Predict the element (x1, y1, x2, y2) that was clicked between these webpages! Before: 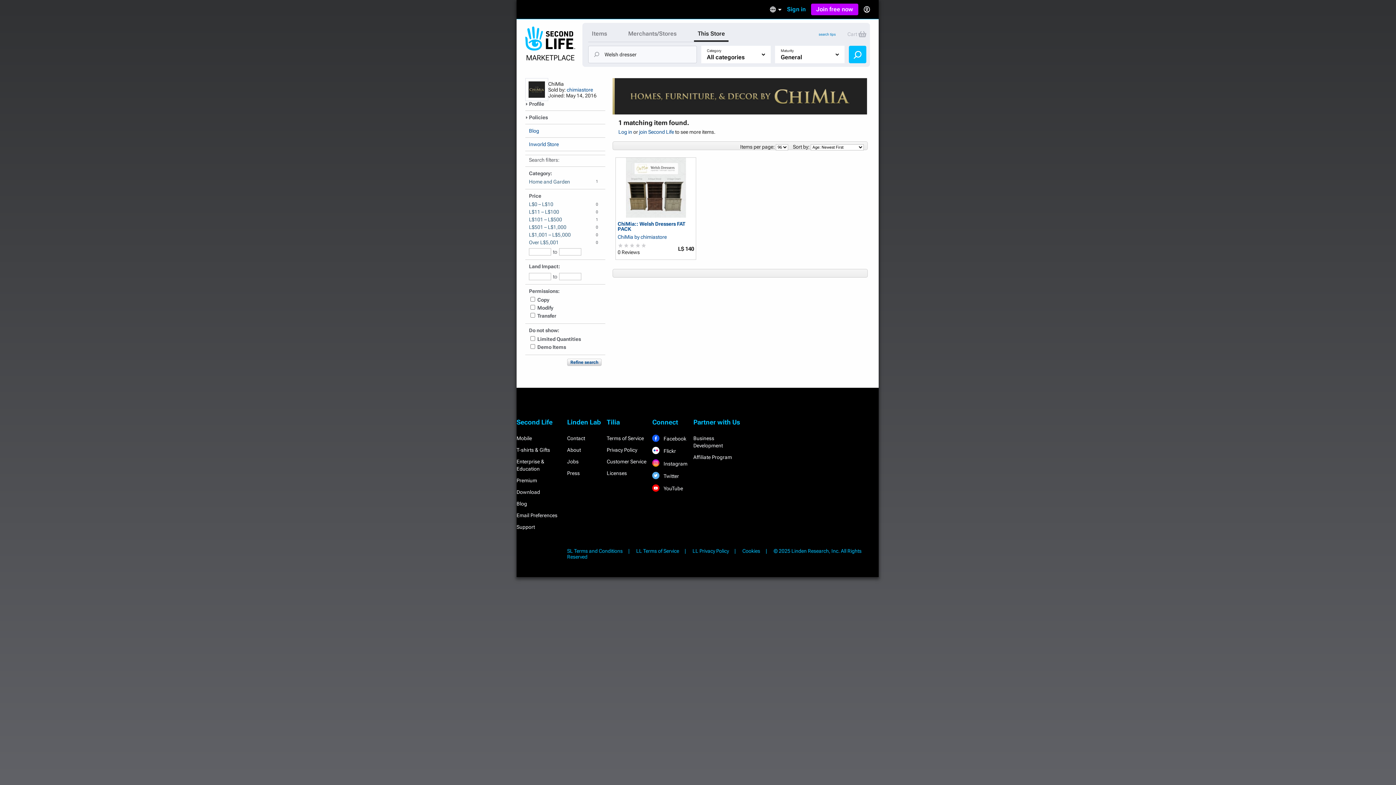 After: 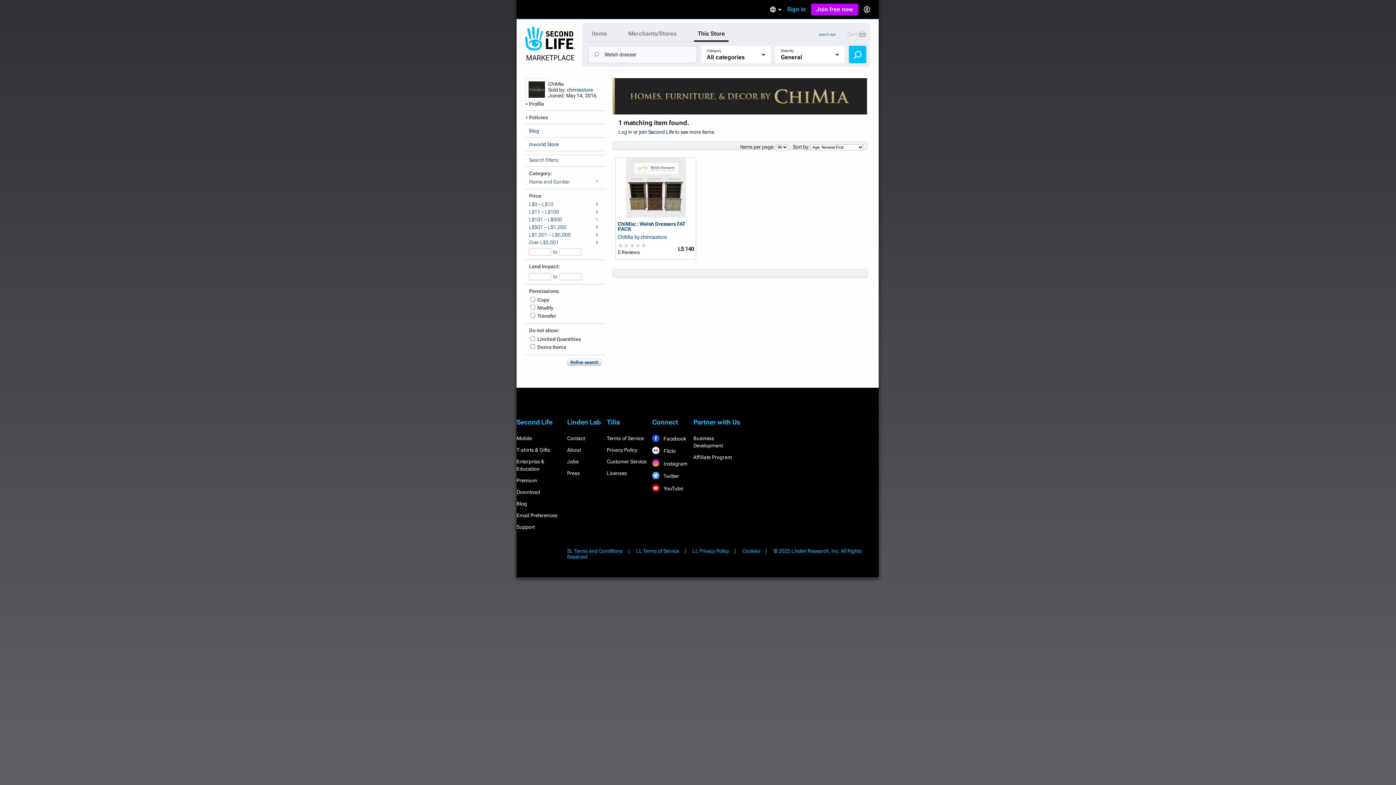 Action: label: join Second Life bbox: (639, 129, 674, 134)